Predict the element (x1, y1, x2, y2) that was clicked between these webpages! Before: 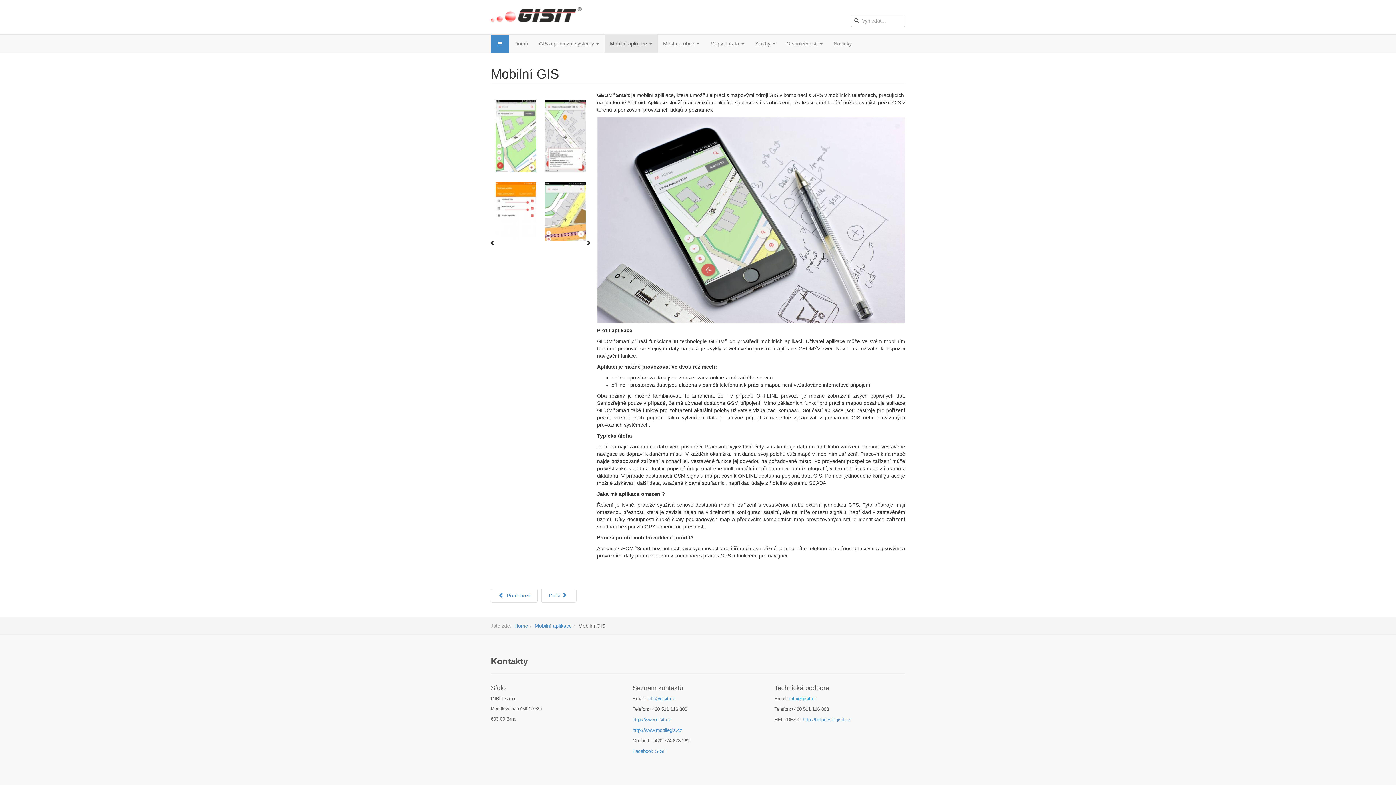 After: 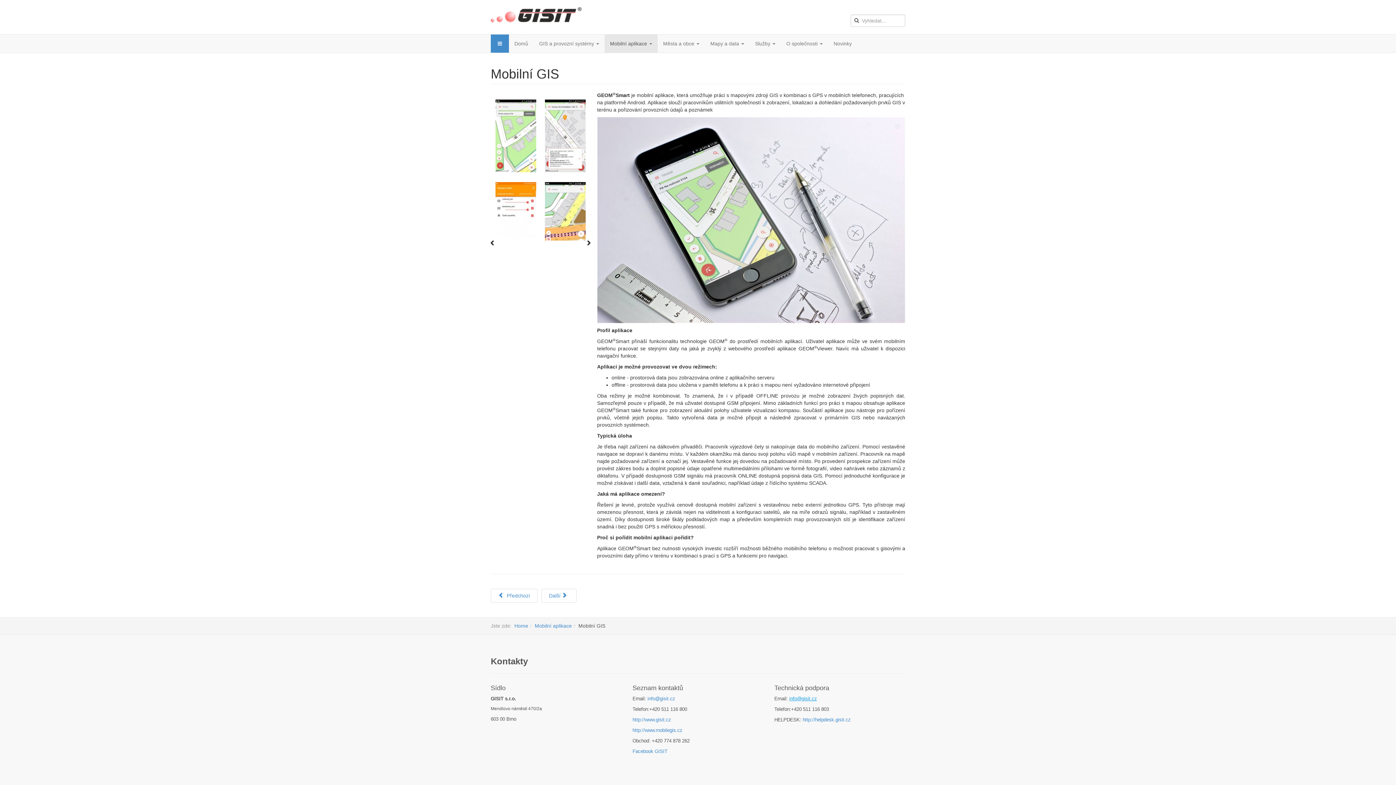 Action: bbox: (789, 696, 817, 701) label: info@gisit.cz